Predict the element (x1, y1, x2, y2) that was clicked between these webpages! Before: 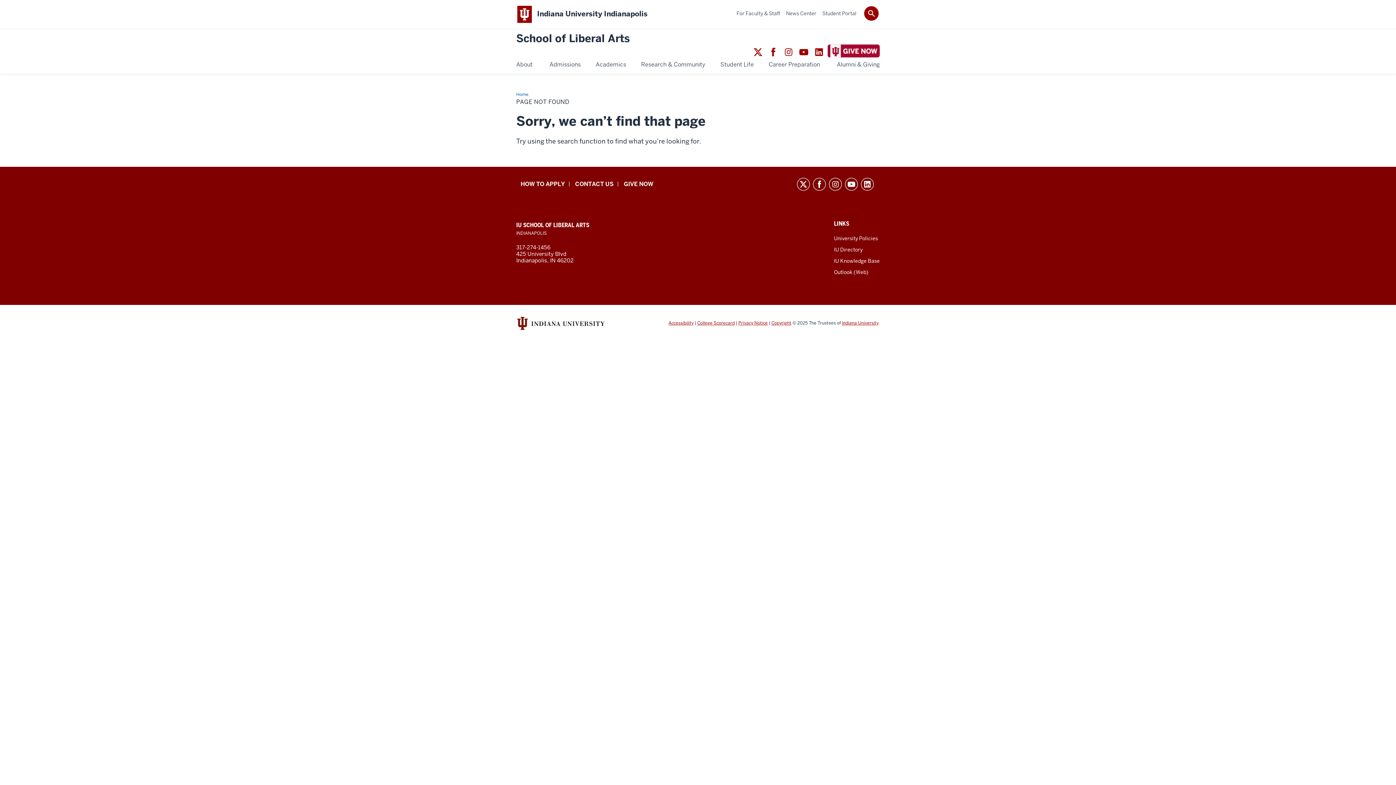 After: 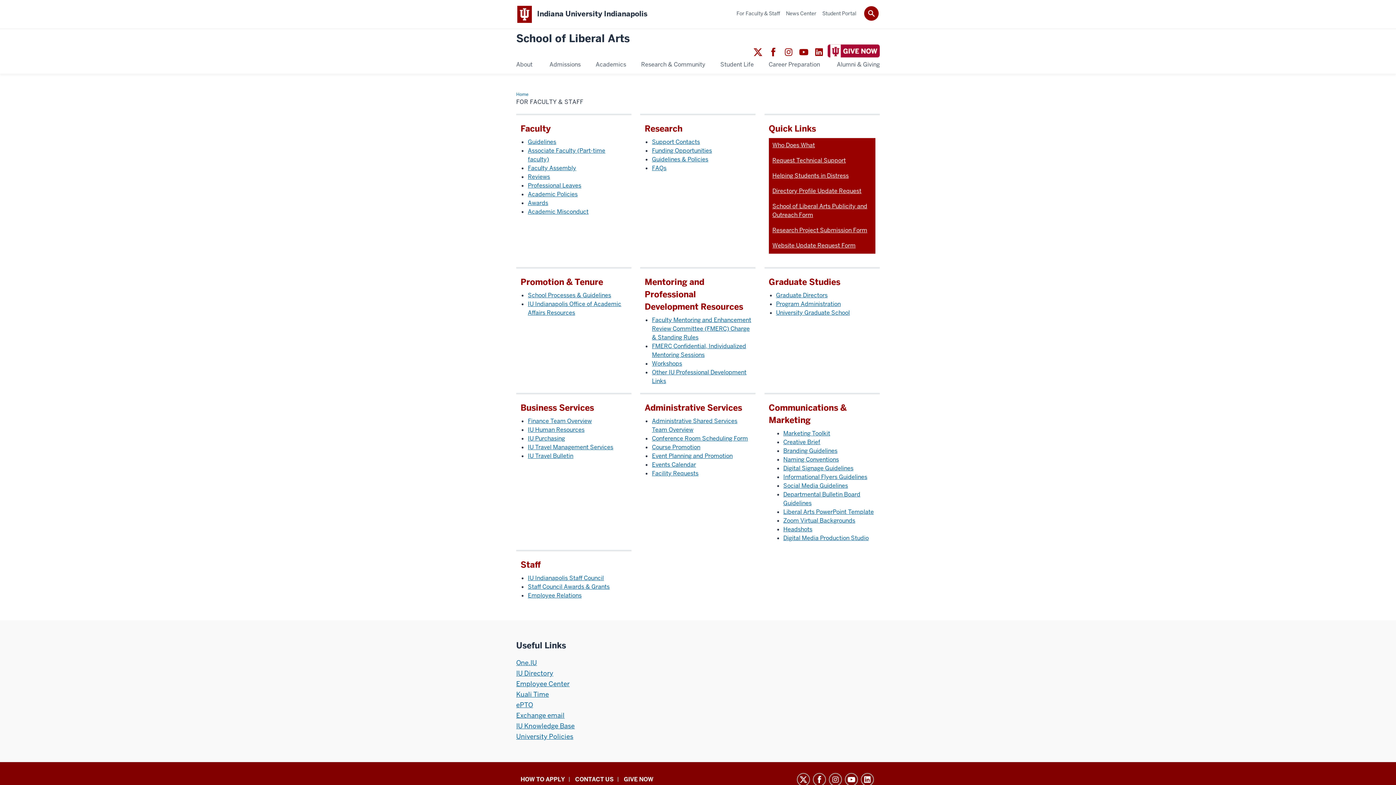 Action: bbox: (736, 10, 780, 16) label: For Faculty & Staff